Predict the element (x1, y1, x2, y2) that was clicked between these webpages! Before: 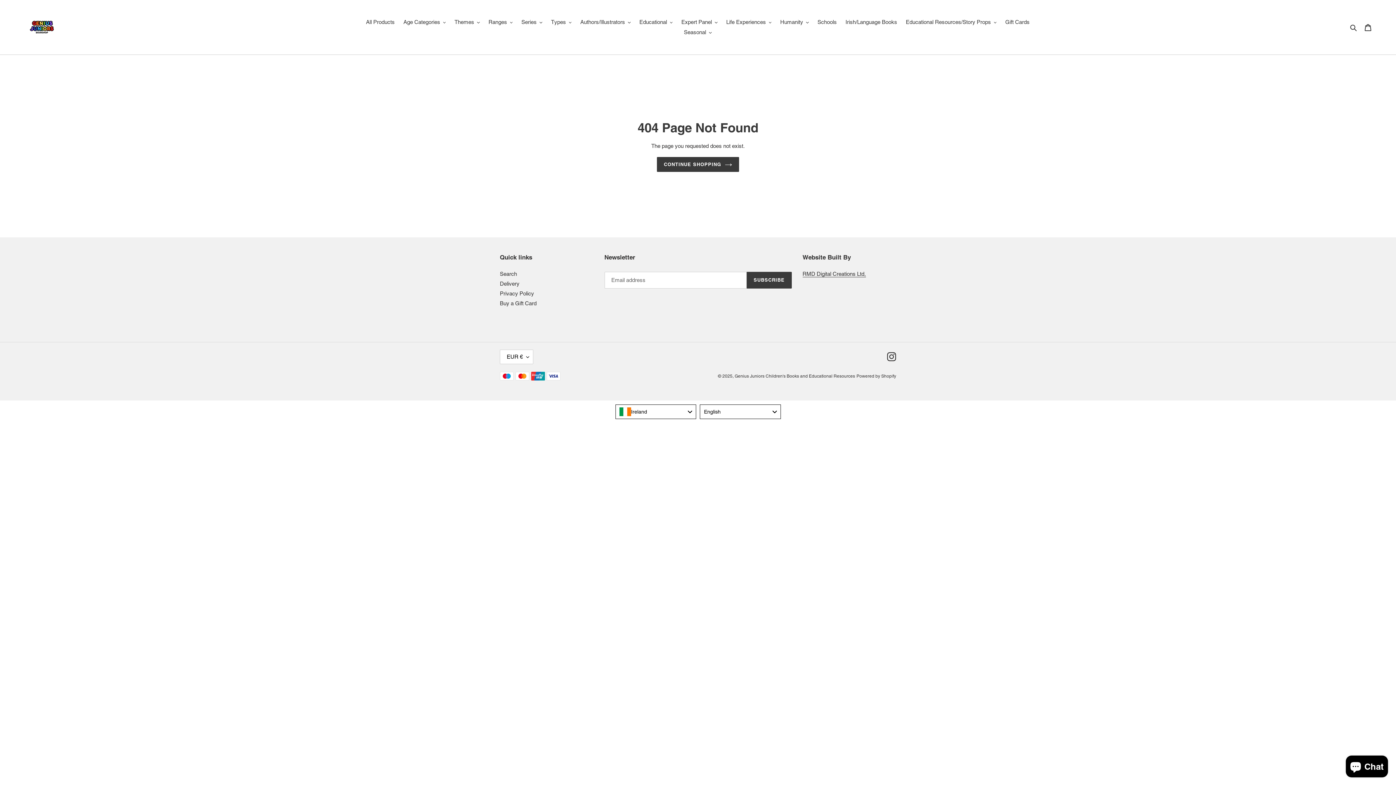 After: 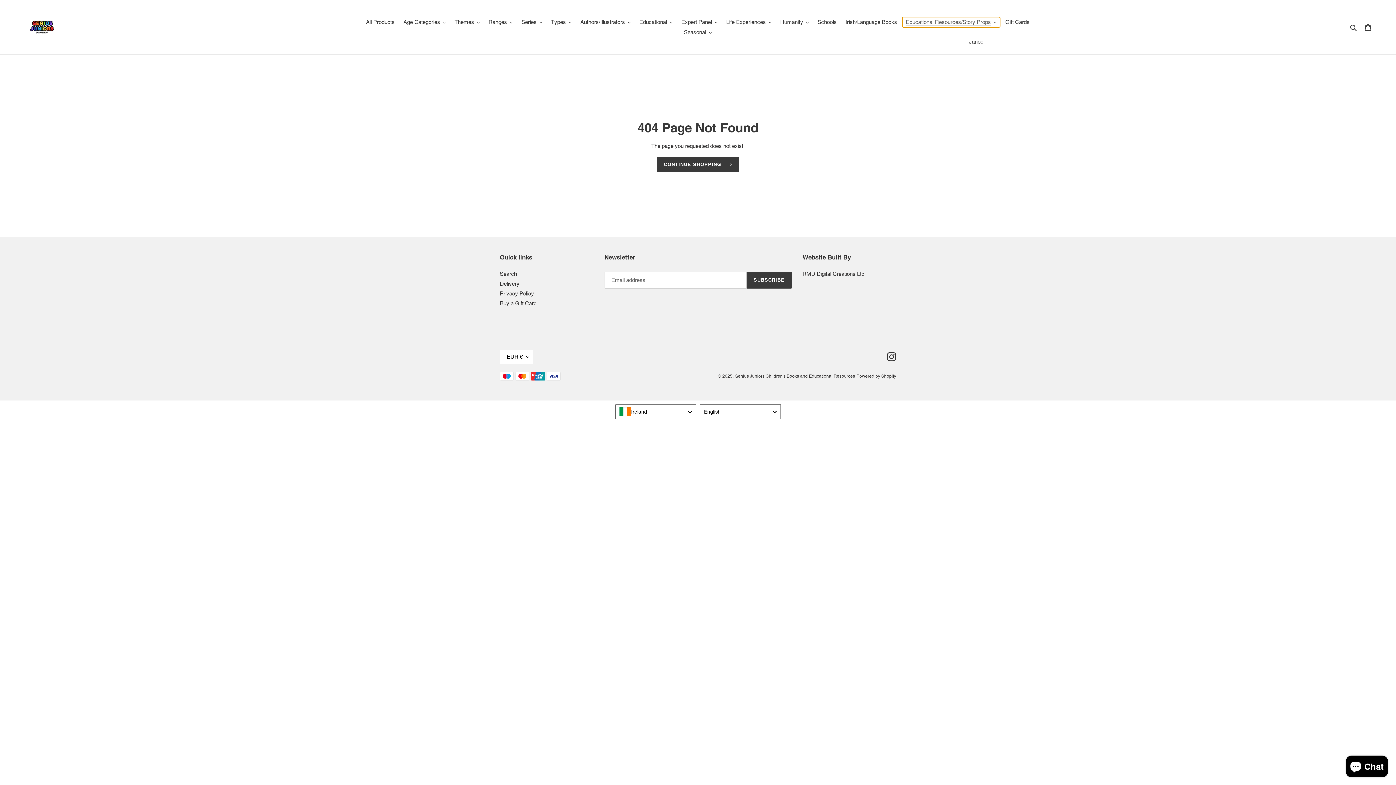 Action: label: Educational Resources/Story Props bbox: (902, 17, 1000, 27)